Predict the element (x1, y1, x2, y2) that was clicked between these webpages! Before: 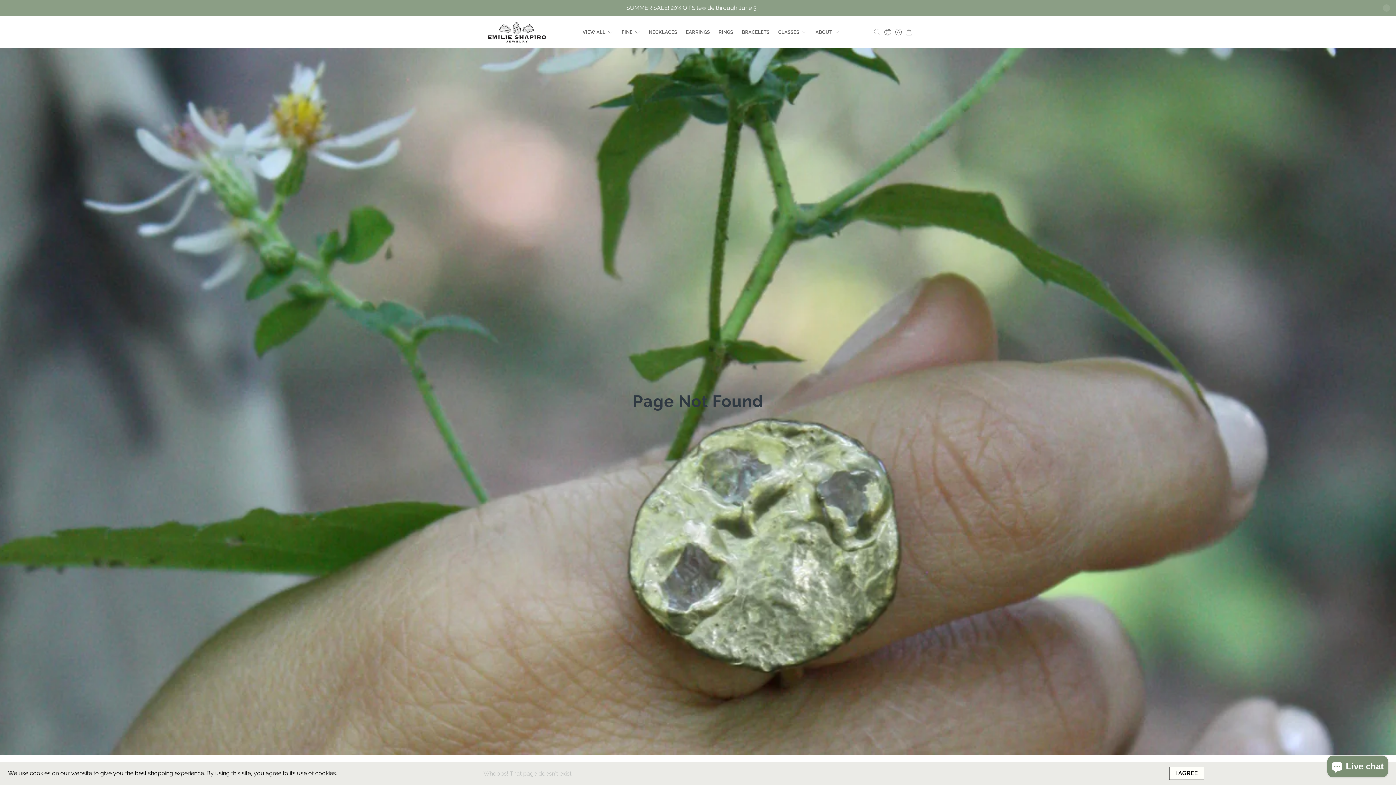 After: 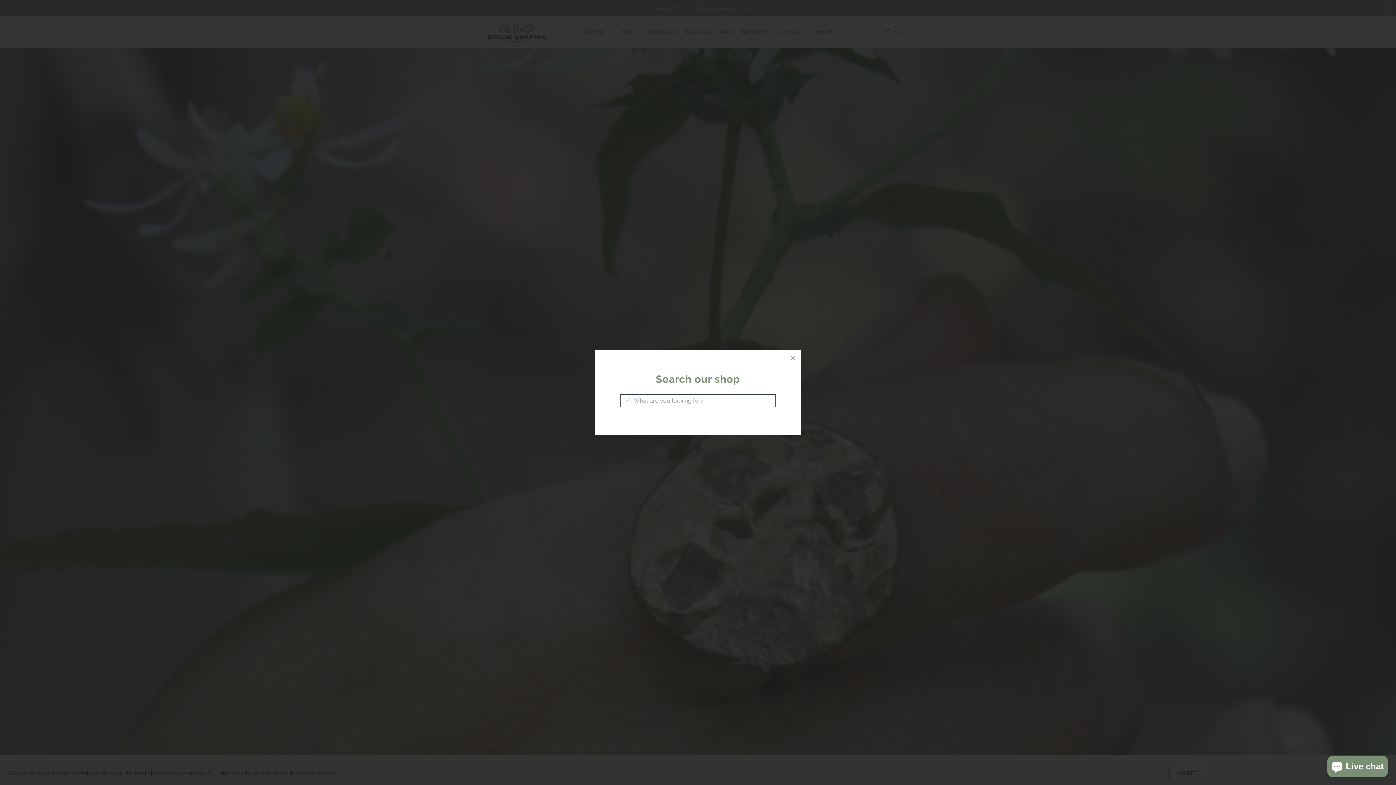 Action: bbox: (872, 16, 882, 48)